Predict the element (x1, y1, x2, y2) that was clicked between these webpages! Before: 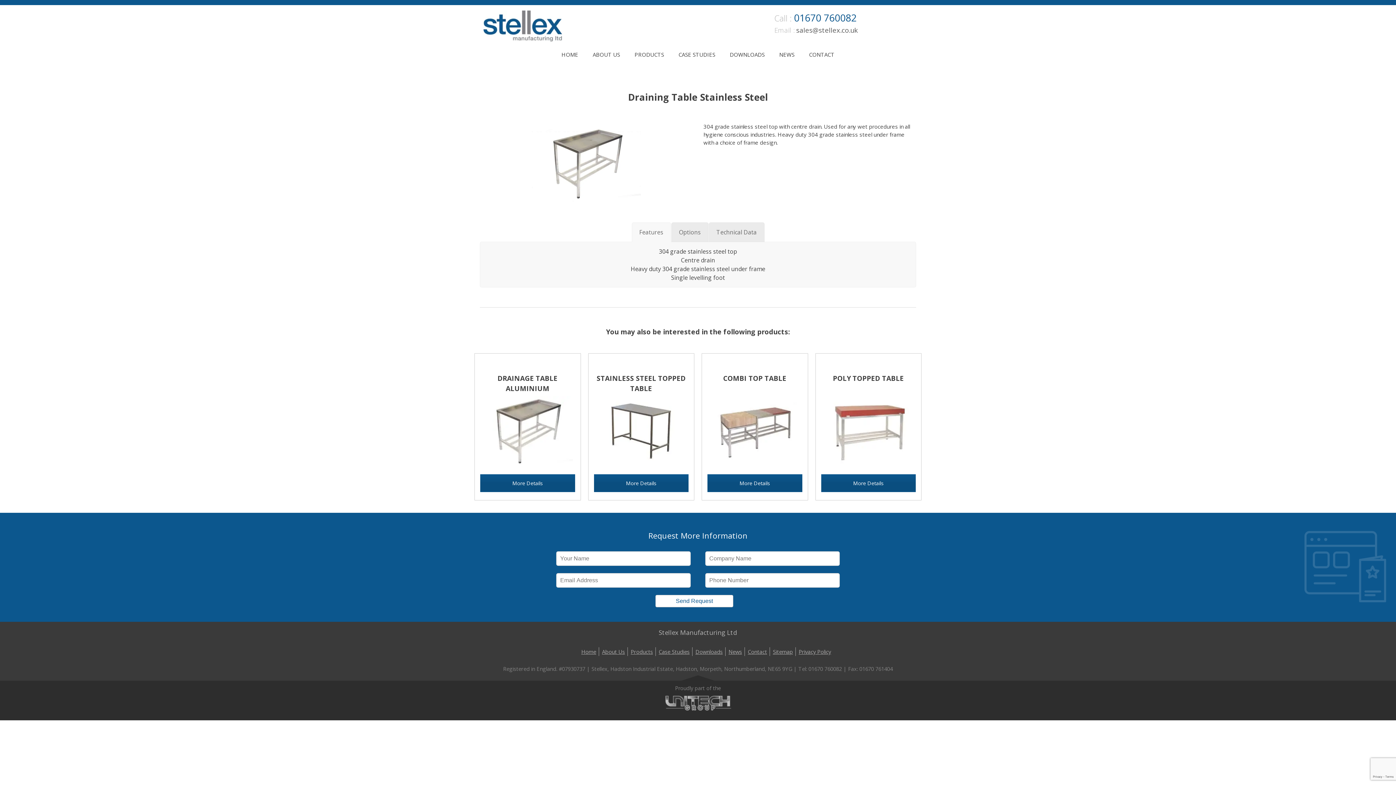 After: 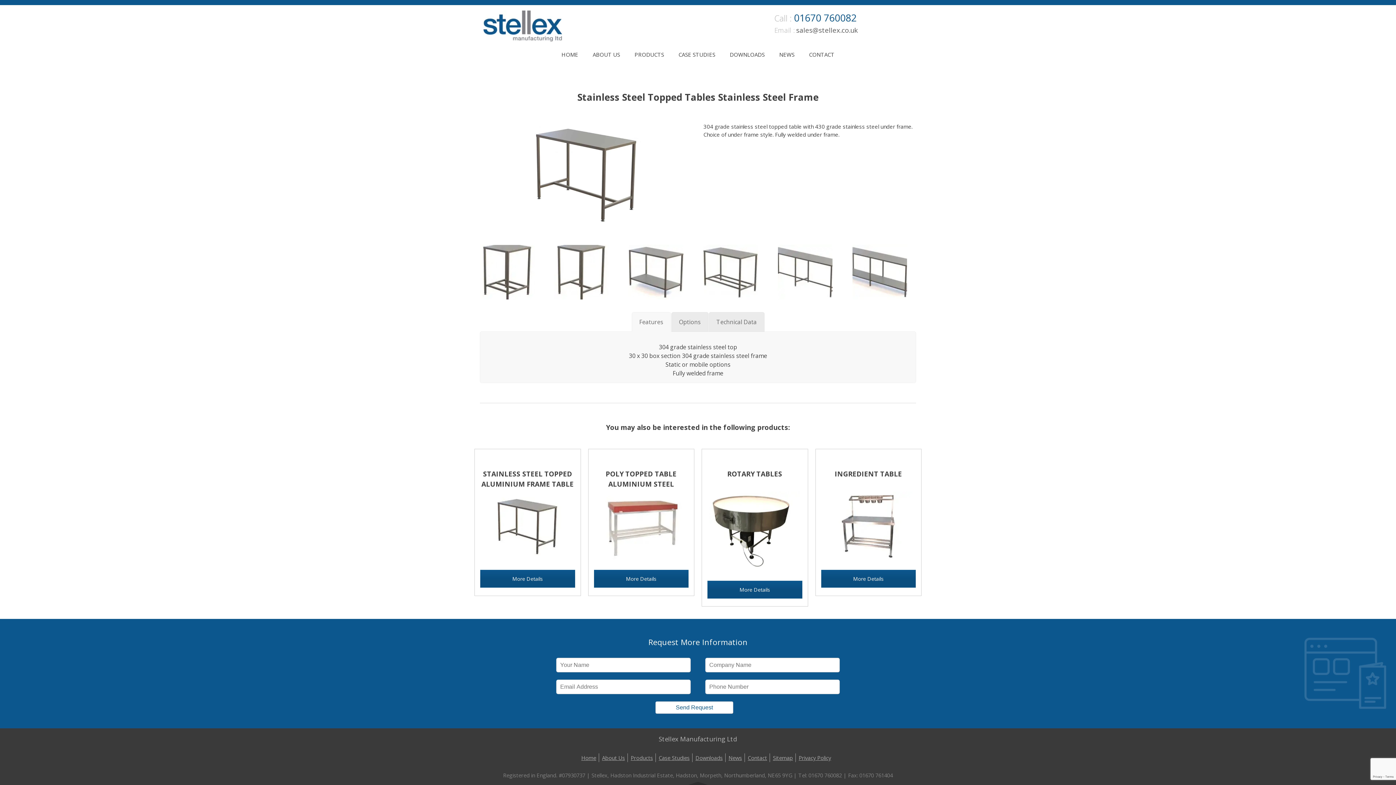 Action: label: More Details bbox: (594, 474, 688, 492)